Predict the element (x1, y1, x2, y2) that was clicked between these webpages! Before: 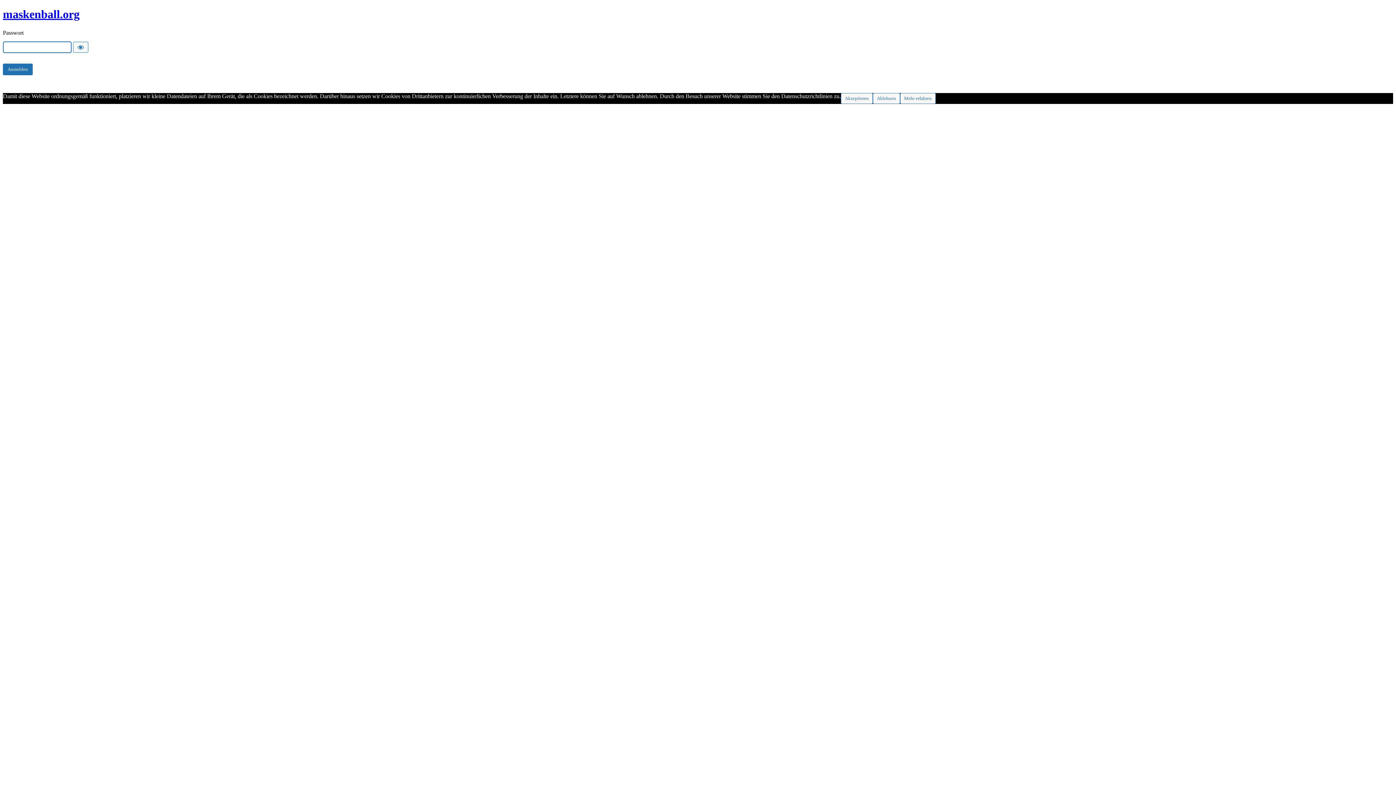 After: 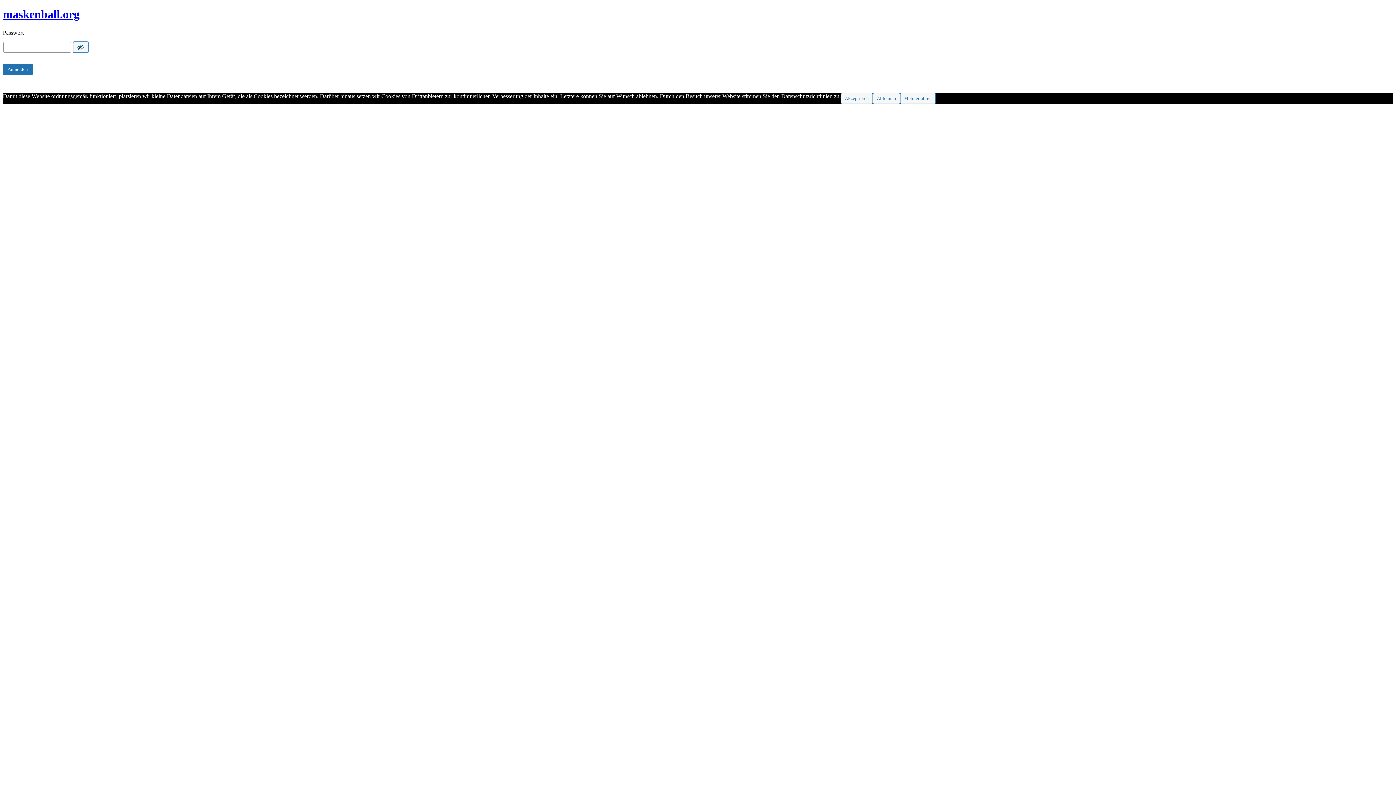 Action: label: Show password bbox: (73, 41, 88, 52)